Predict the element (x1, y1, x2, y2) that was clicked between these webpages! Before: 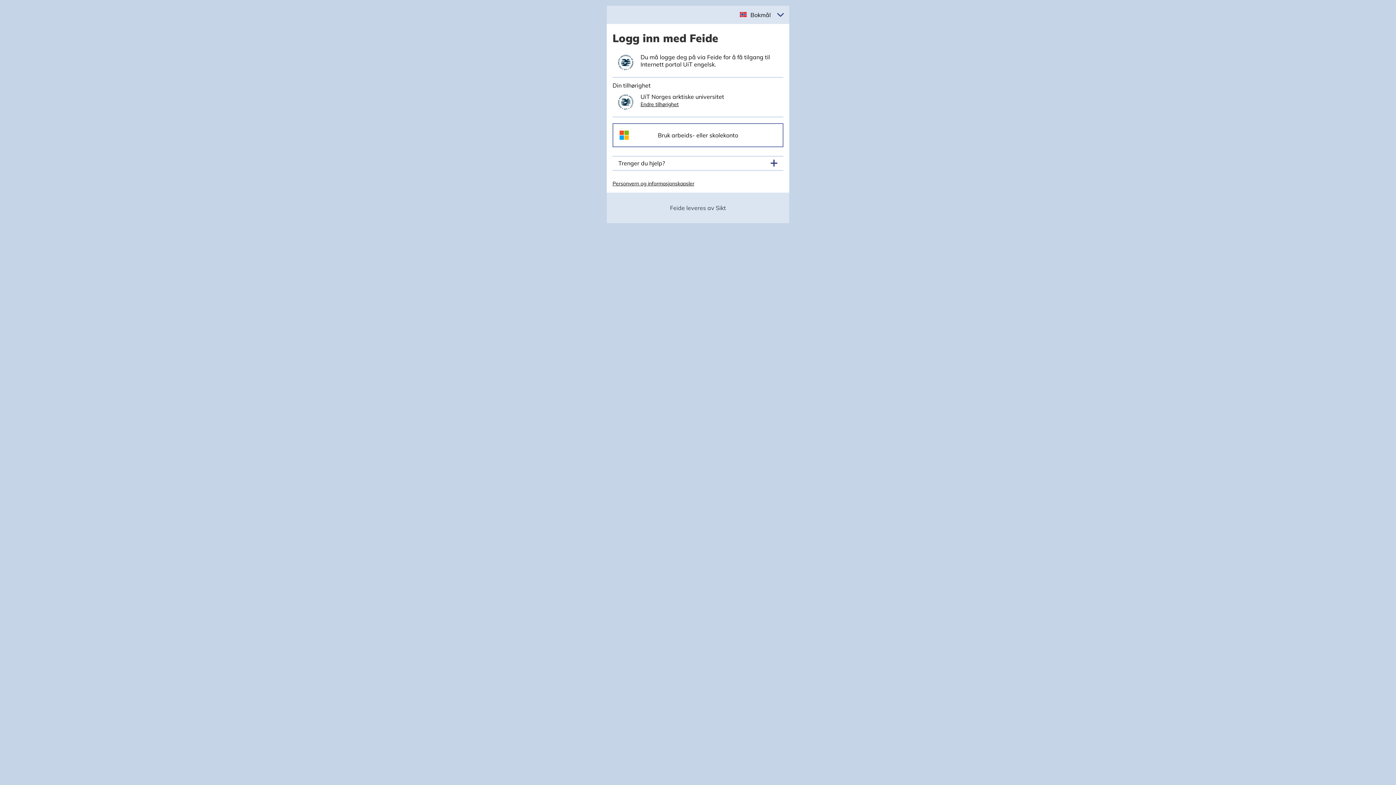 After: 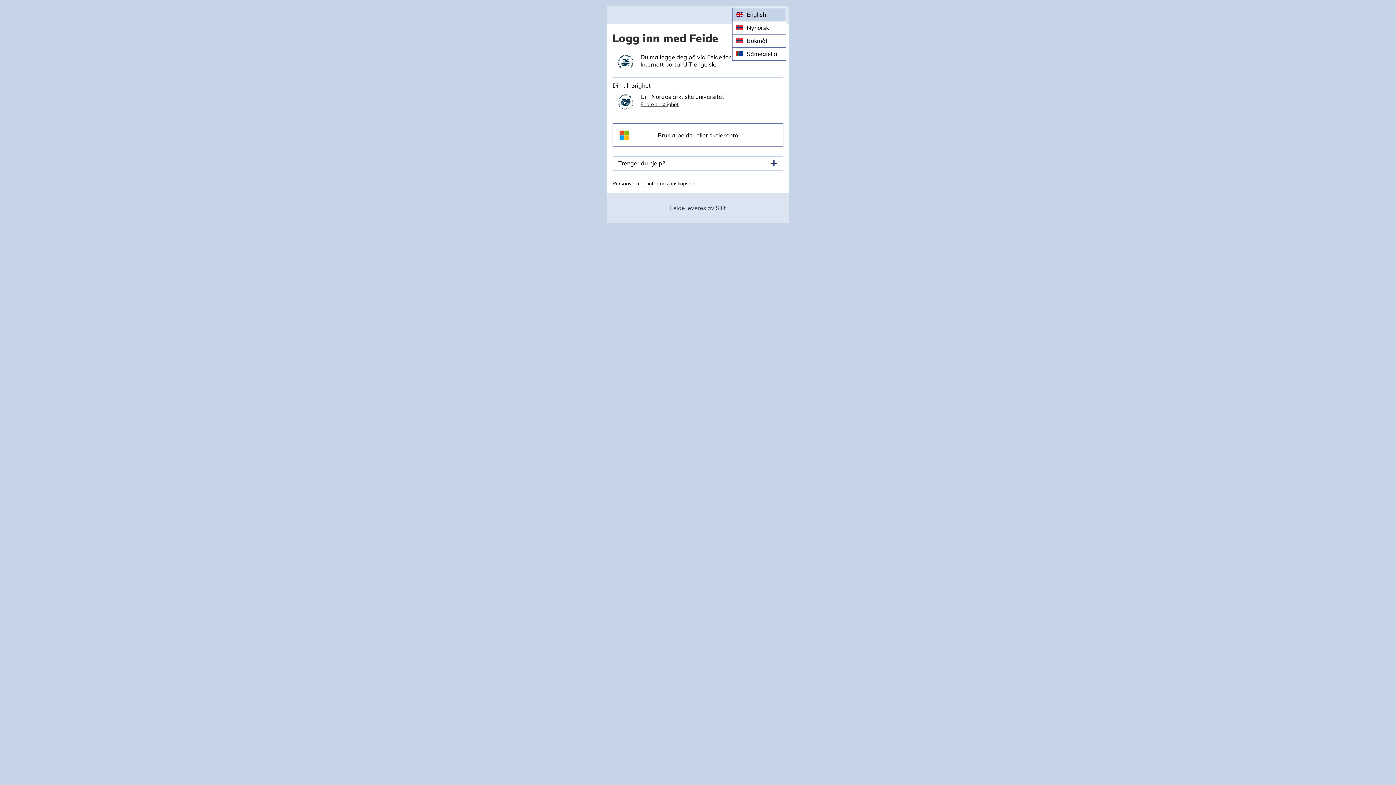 Action: label: Velg språk bbox: (746, 7, 772, 22)